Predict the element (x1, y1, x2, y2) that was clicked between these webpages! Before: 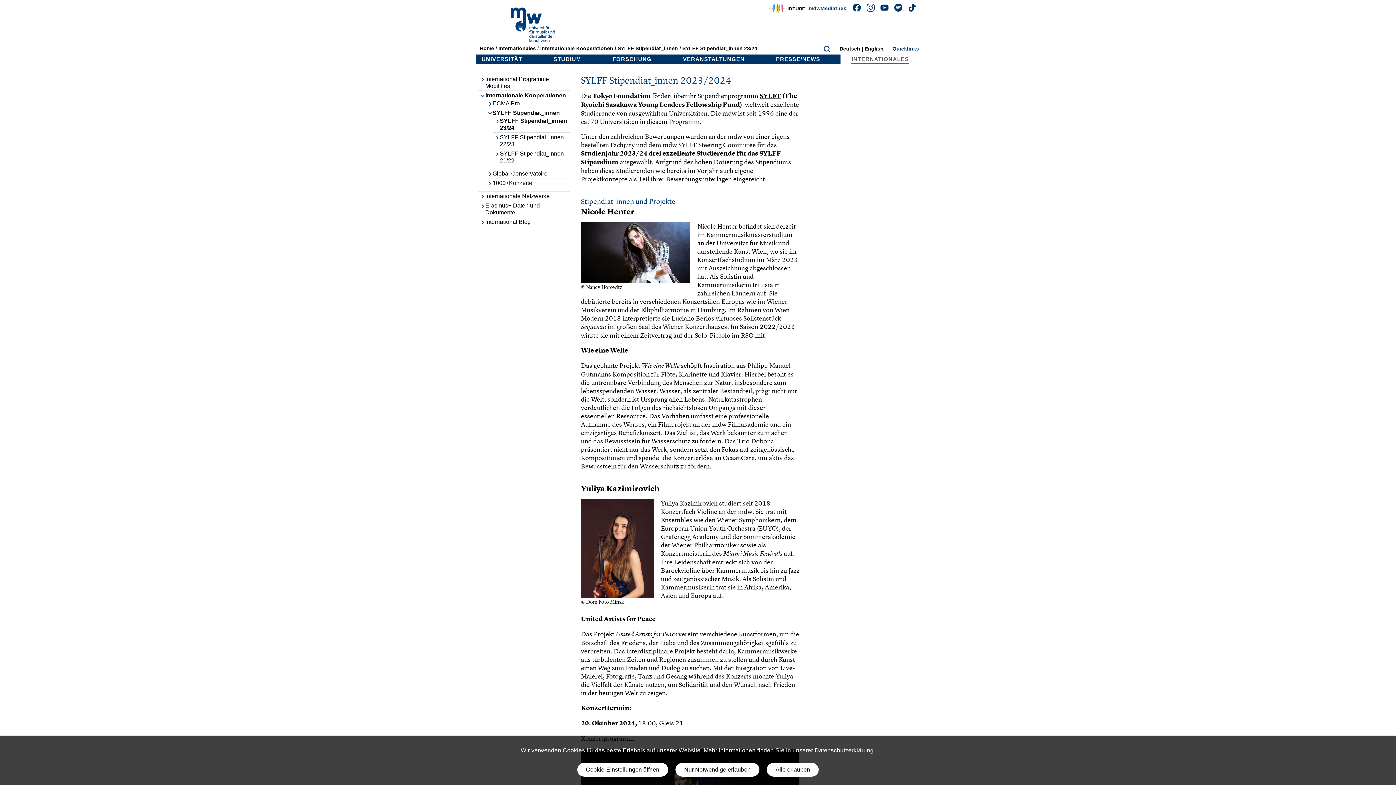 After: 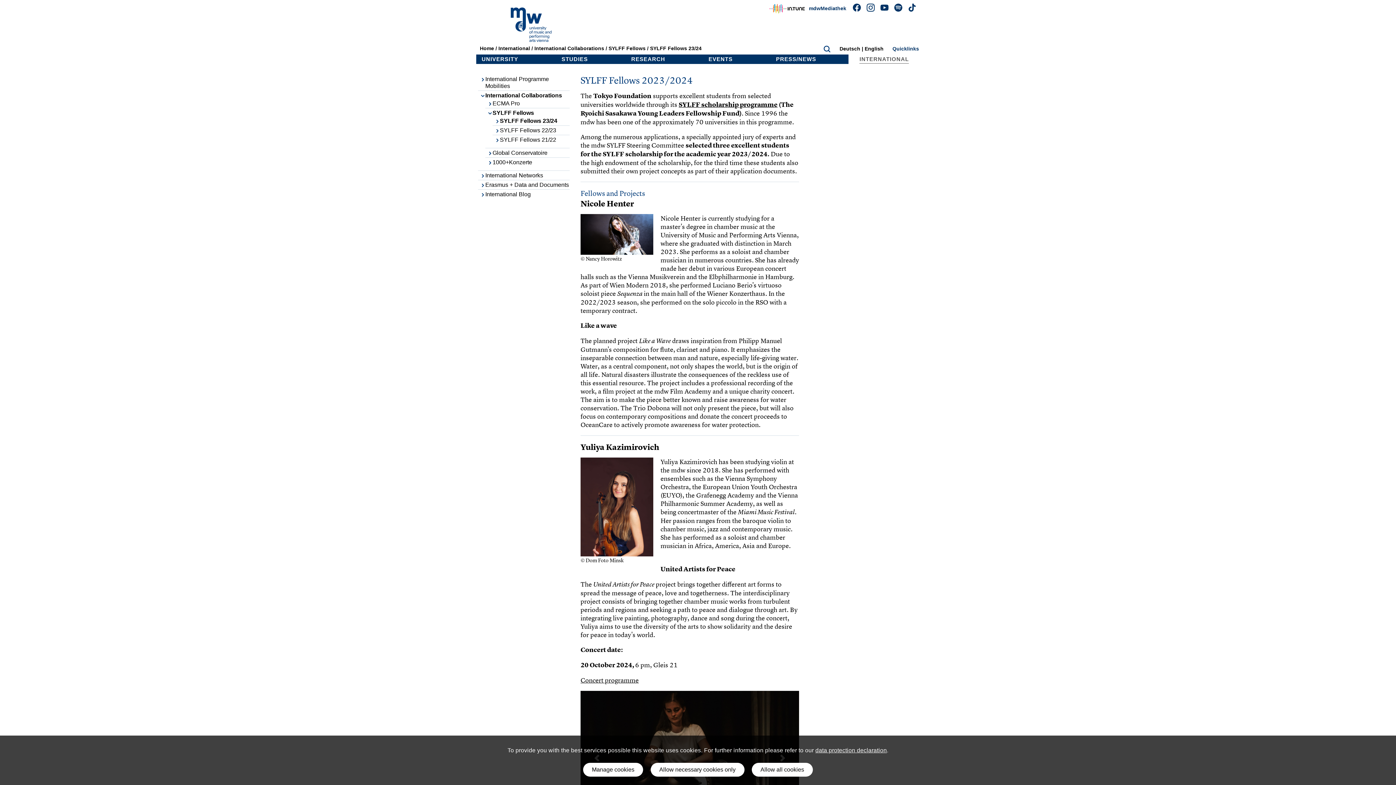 Action: bbox: (864, 45, 883, 51) label: English